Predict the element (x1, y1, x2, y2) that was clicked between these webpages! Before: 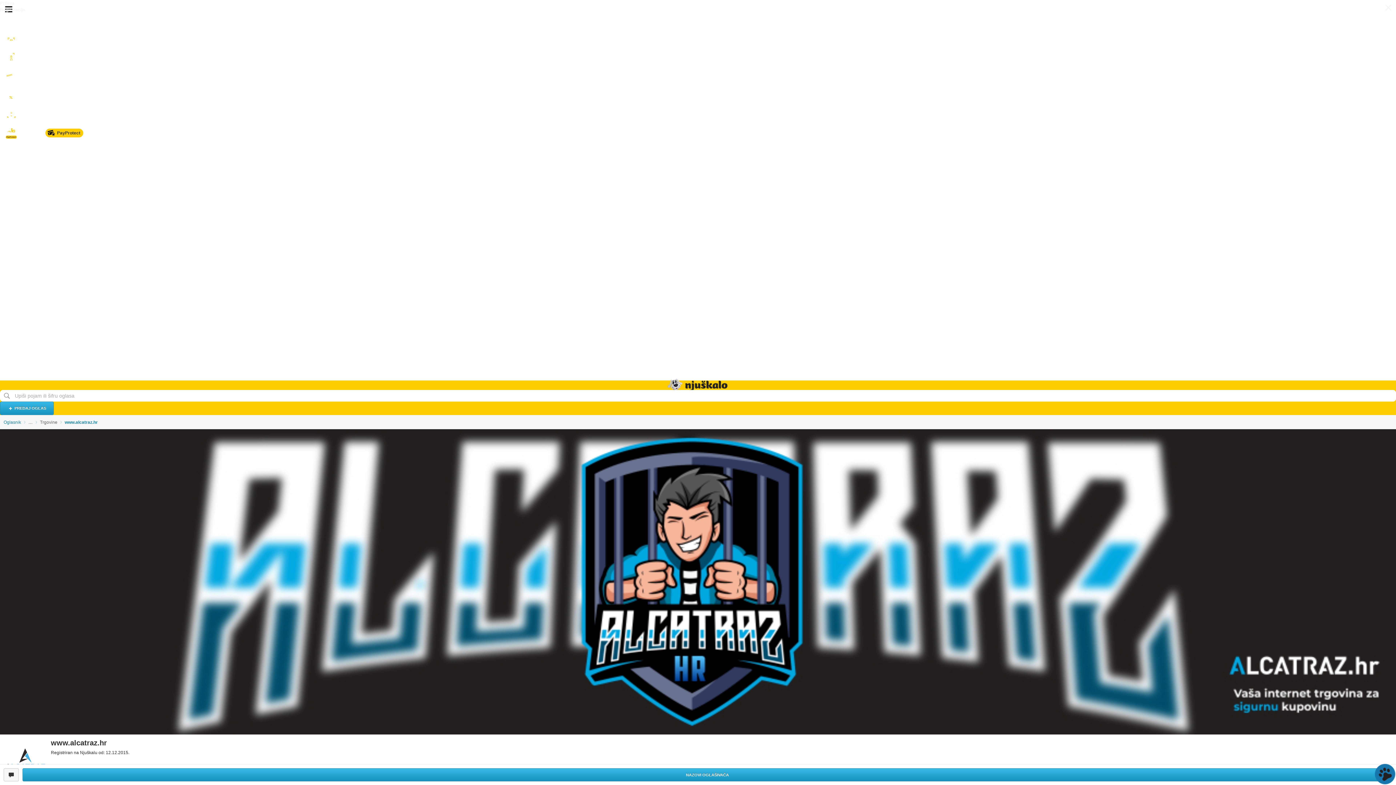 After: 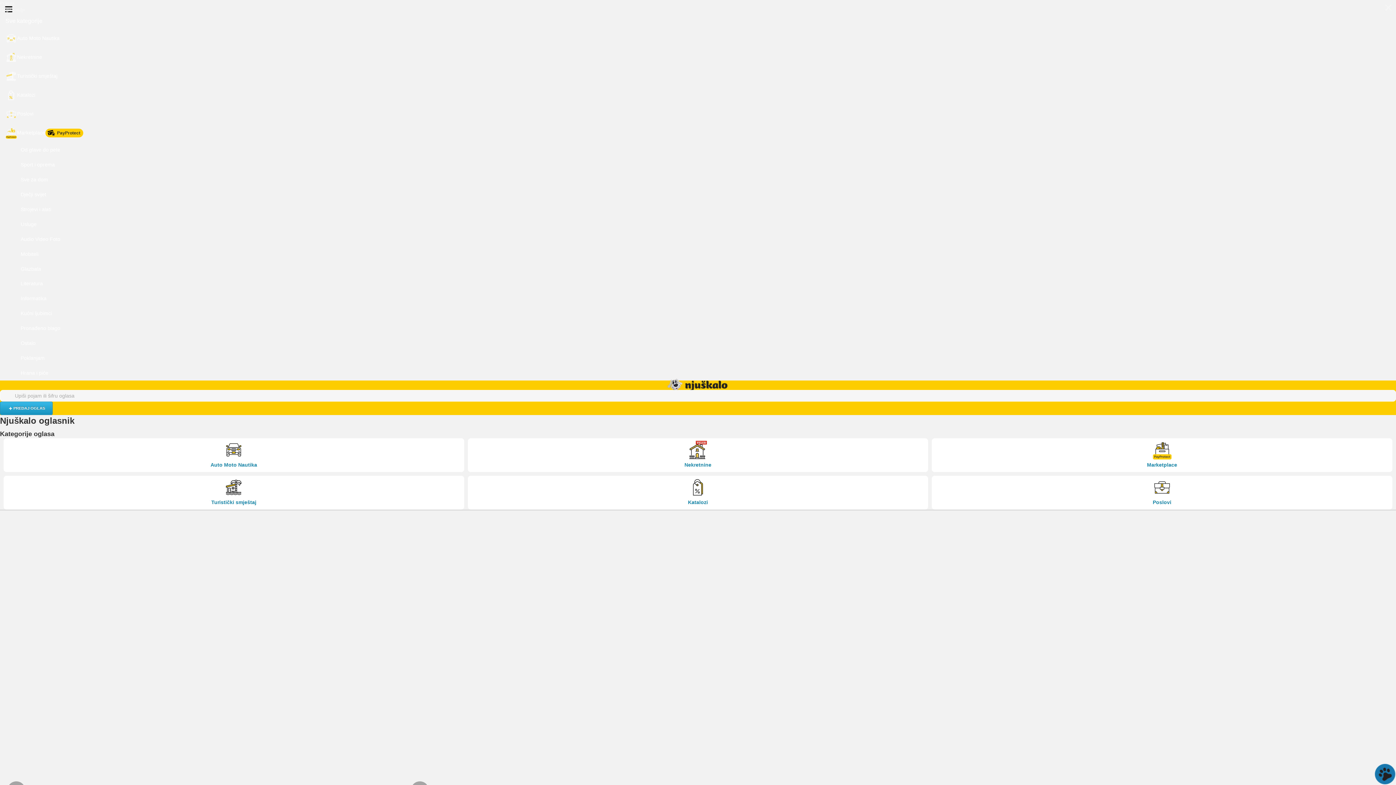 Action: label: Oglasnik bbox: (3, 419, 28, 425)